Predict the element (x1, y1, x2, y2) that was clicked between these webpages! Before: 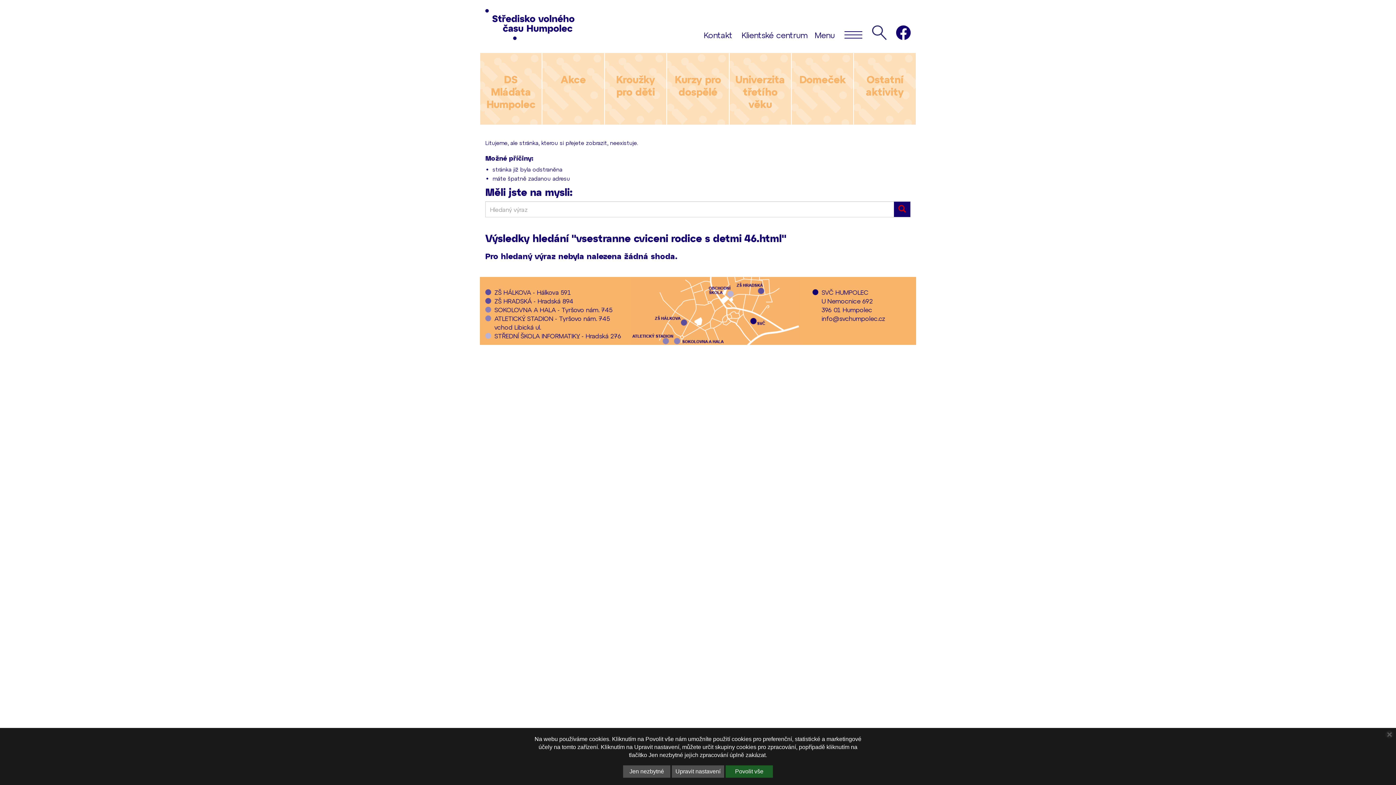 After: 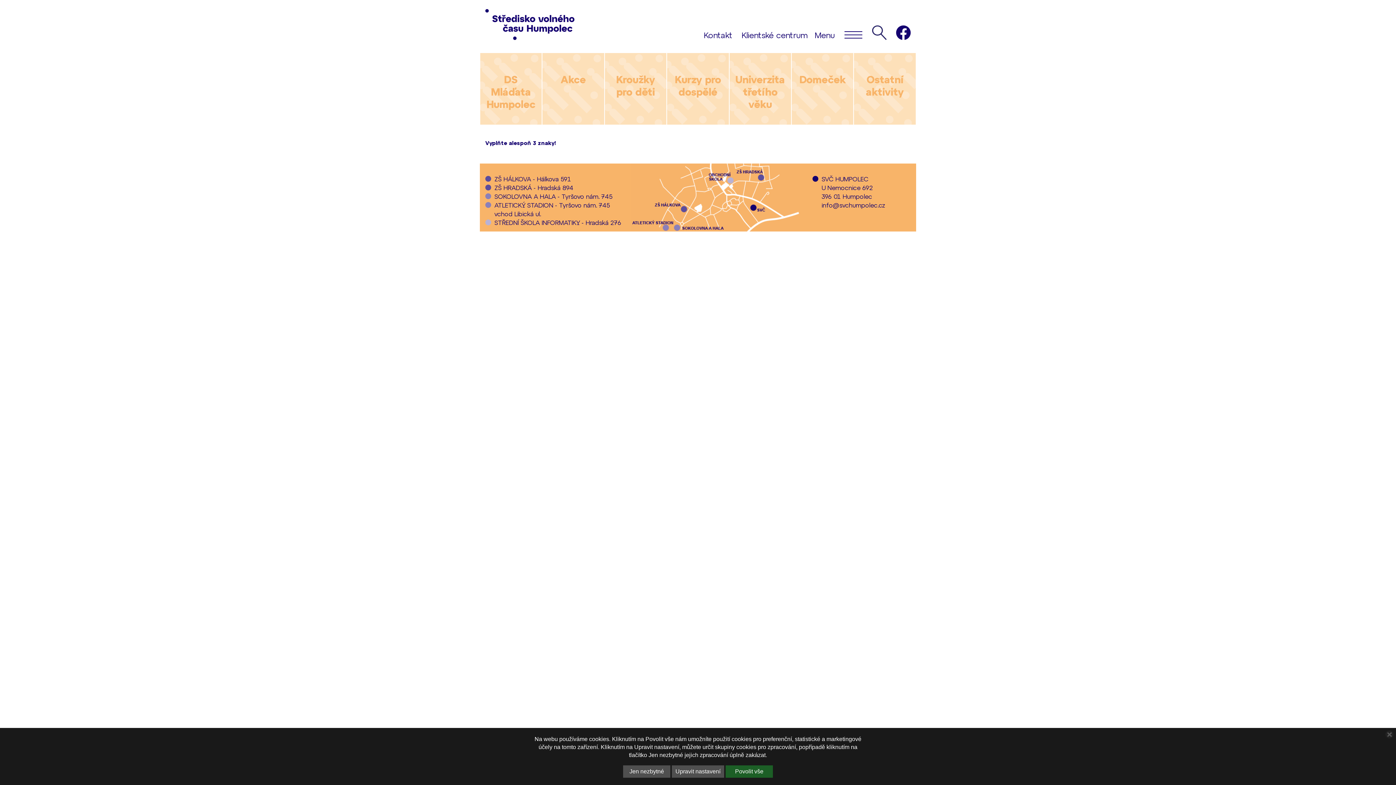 Action: bbox: (893, 201, 910, 217)